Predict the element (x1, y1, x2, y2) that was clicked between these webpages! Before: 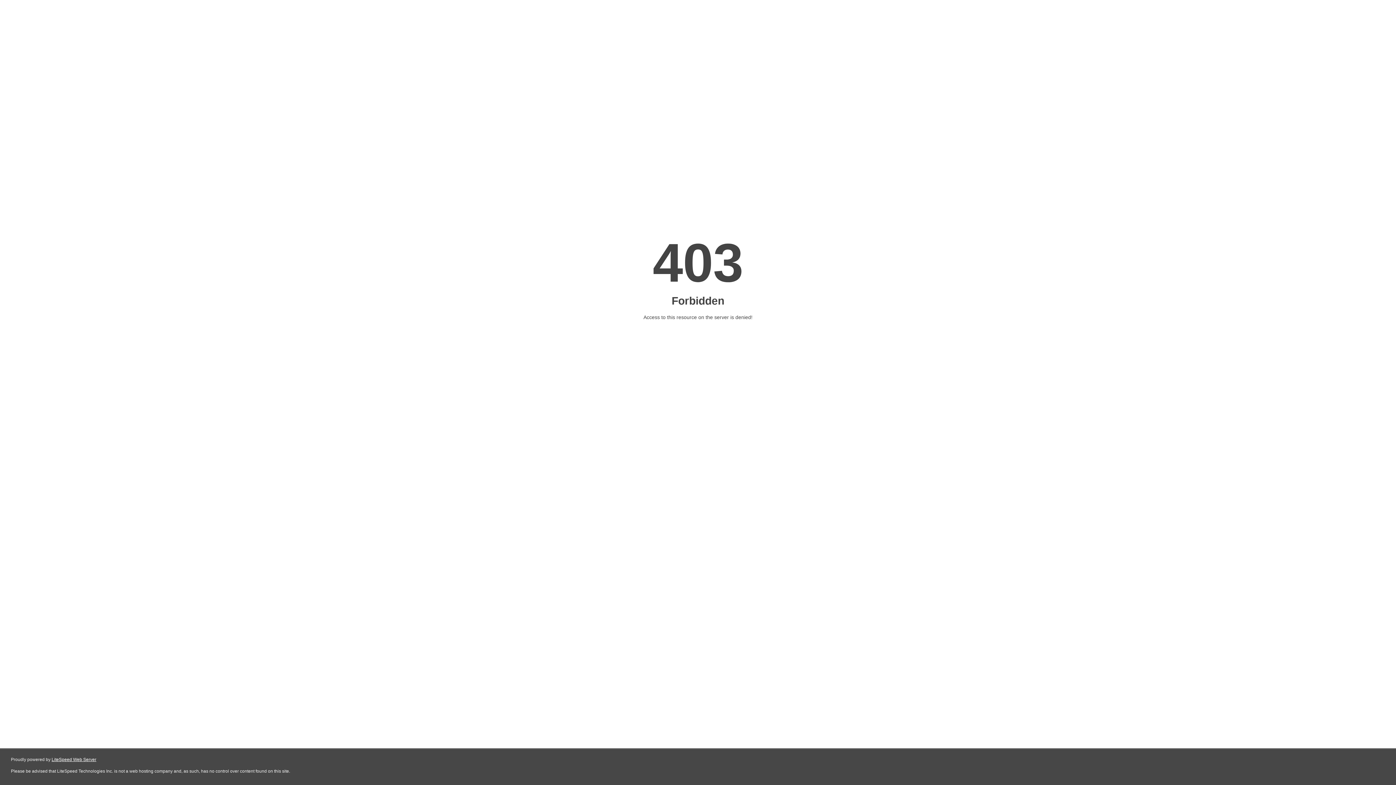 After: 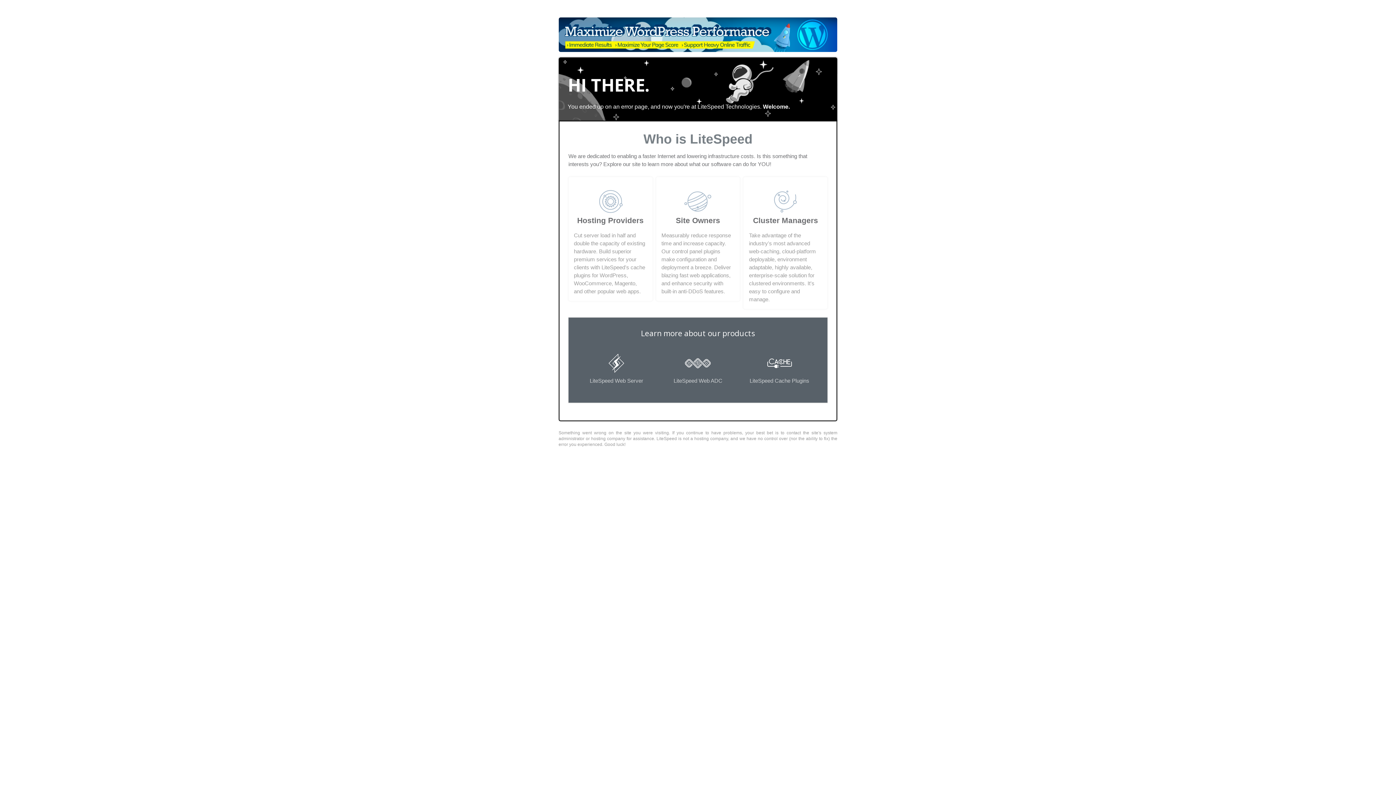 Action: label: LiteSpeed Web Server bbox: (51, 757, 96, 762)